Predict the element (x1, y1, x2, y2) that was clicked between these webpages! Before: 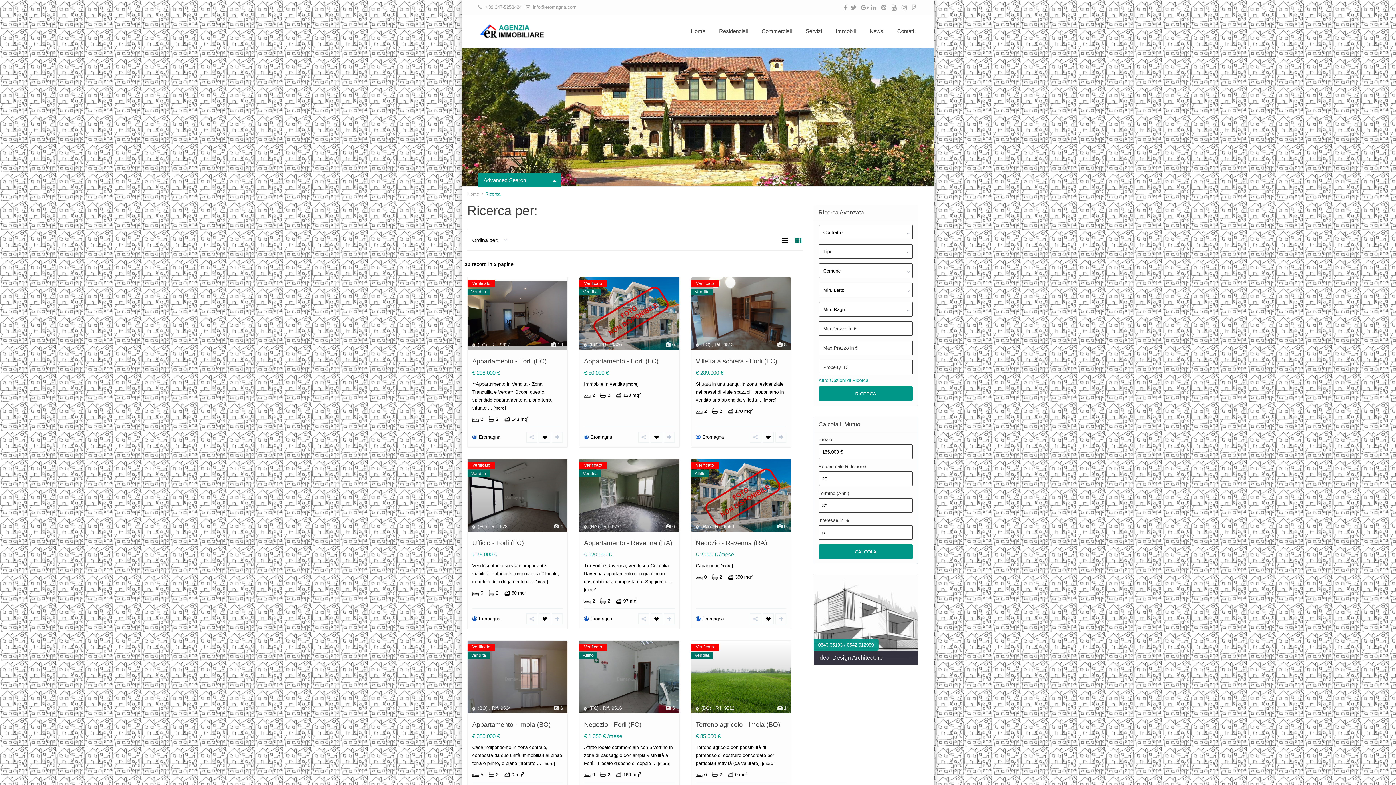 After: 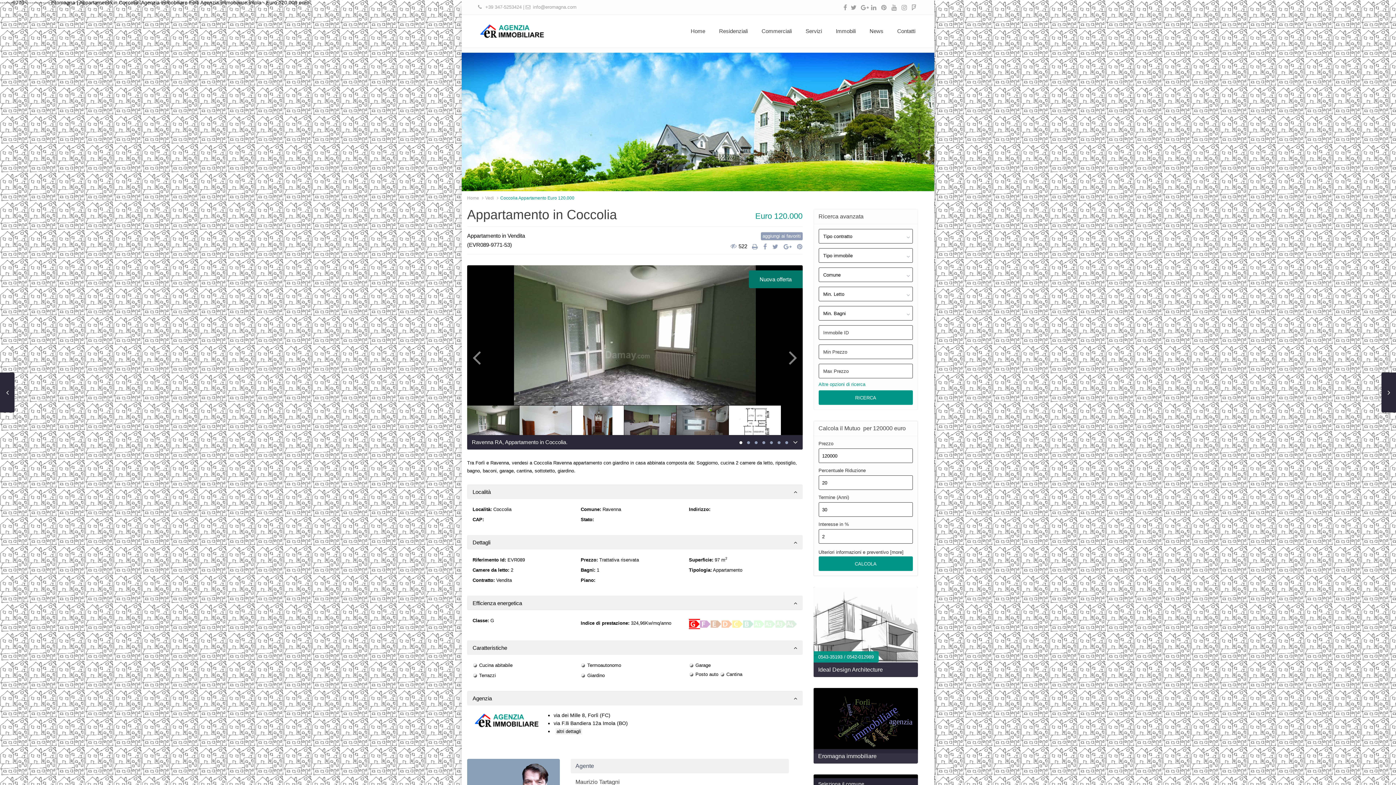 Action: bbox: (579, 459, 679, 532)